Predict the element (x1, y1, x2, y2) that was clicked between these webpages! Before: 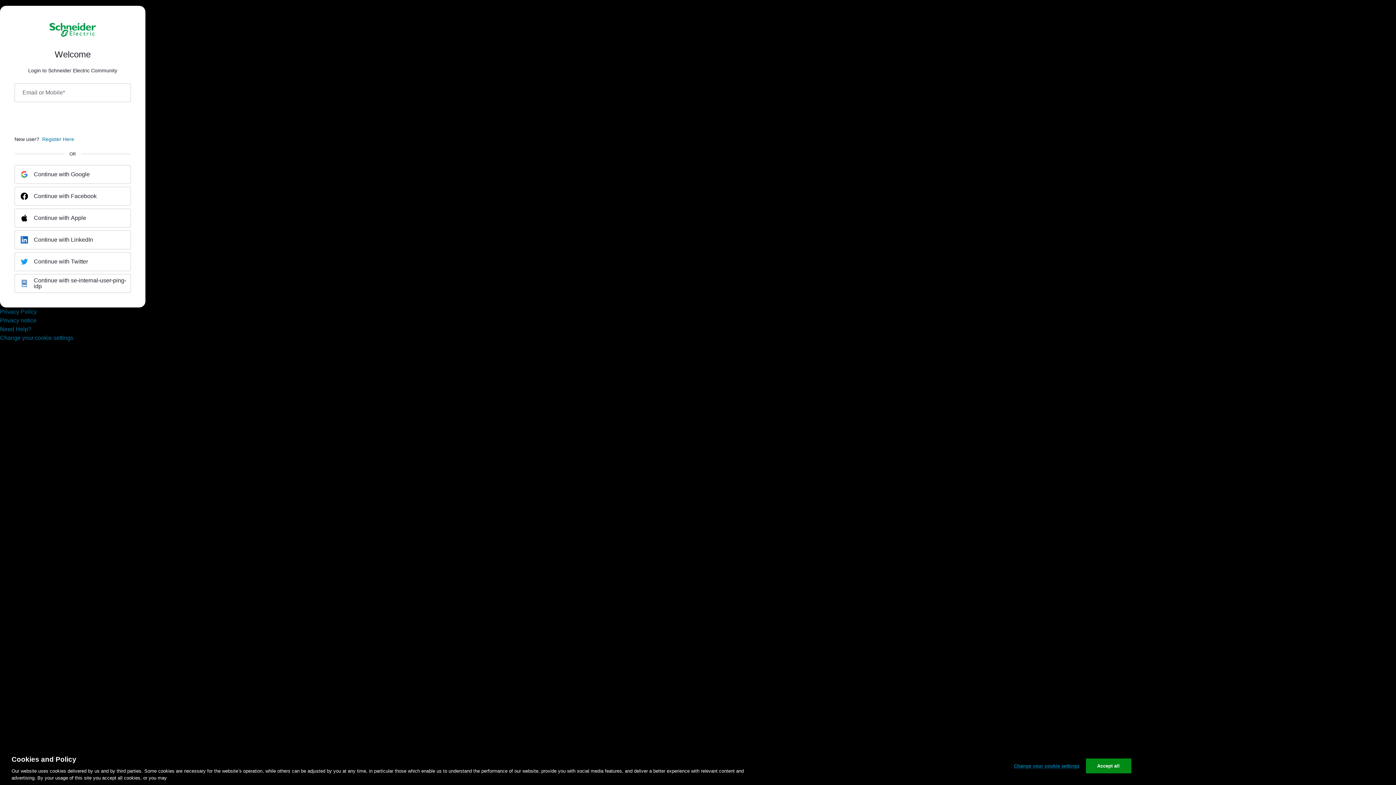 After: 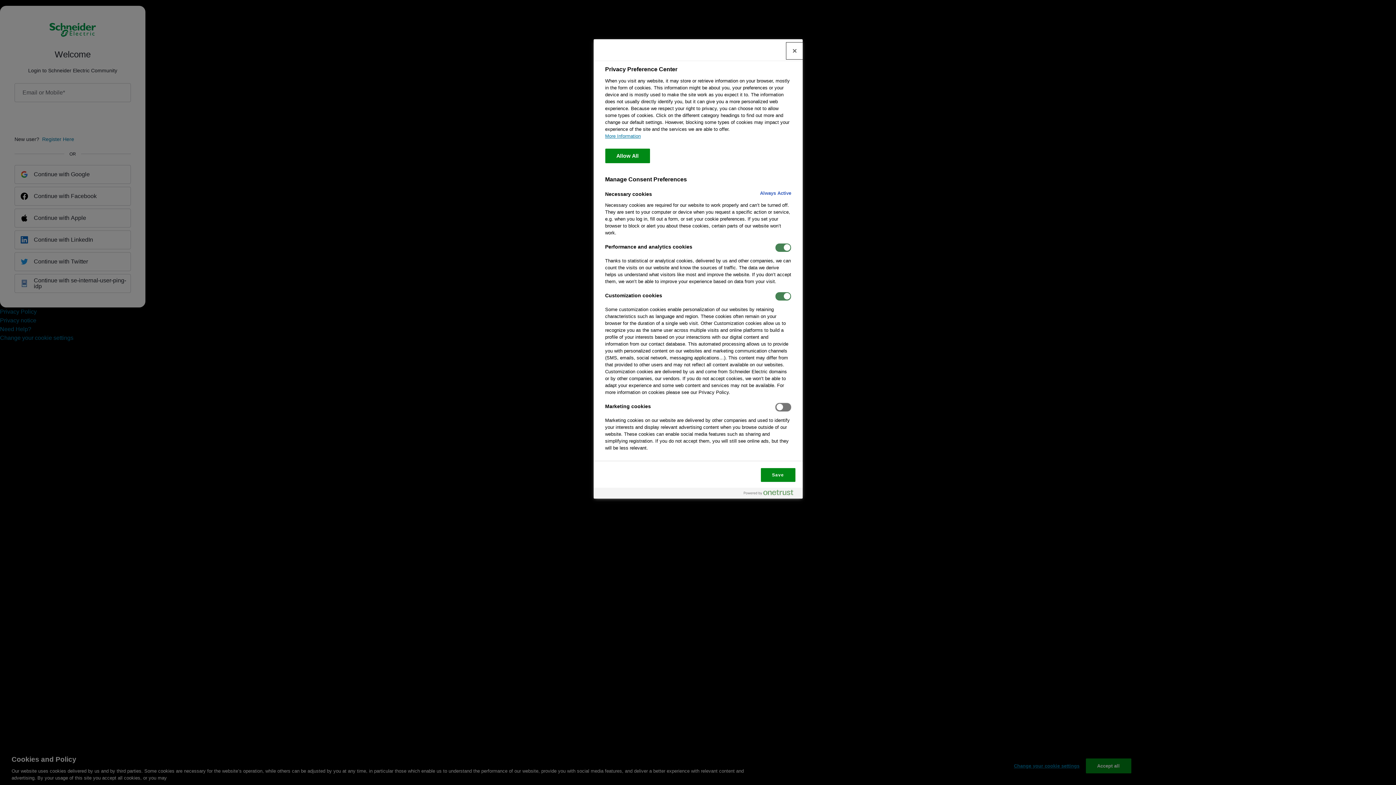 Action: bbox: (0, 334, 73, 341) label: Change your cookie settings